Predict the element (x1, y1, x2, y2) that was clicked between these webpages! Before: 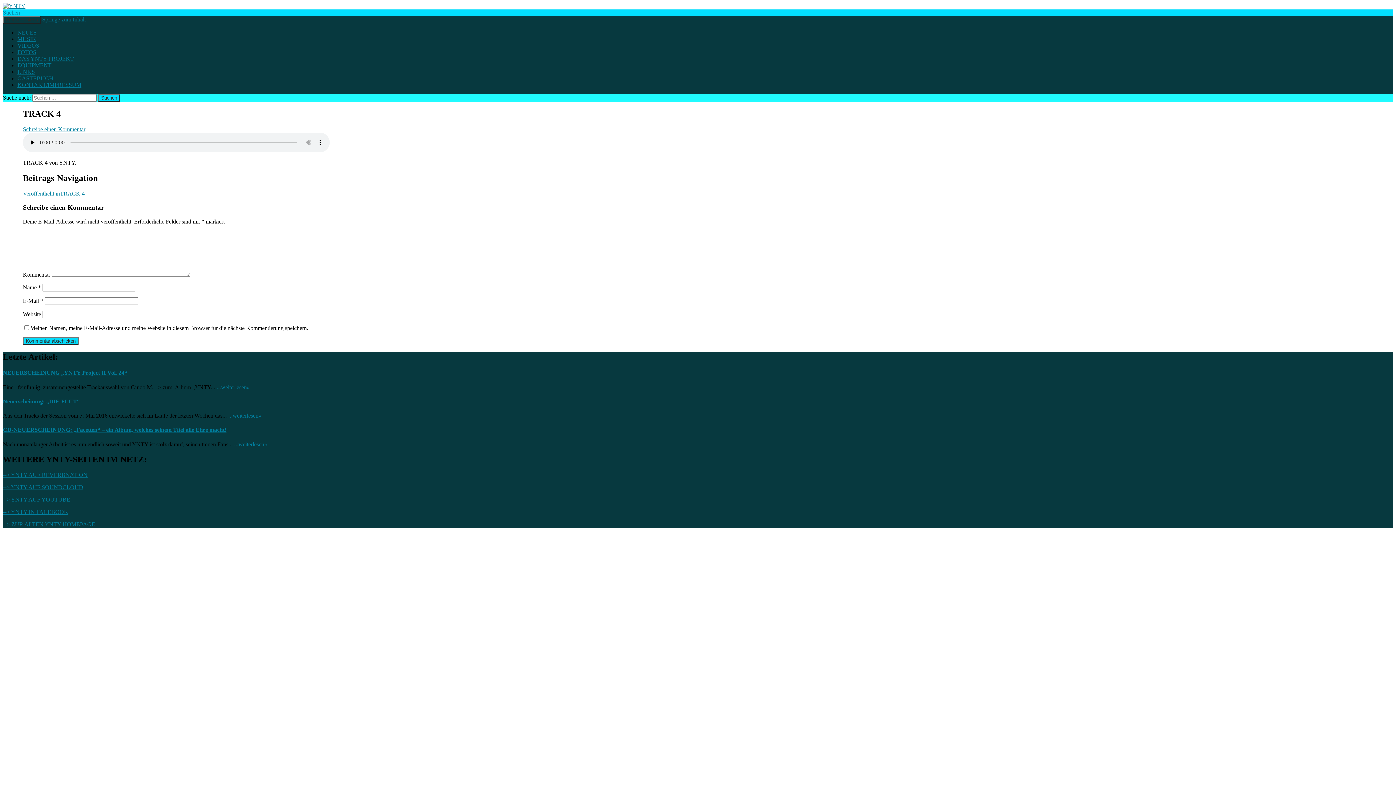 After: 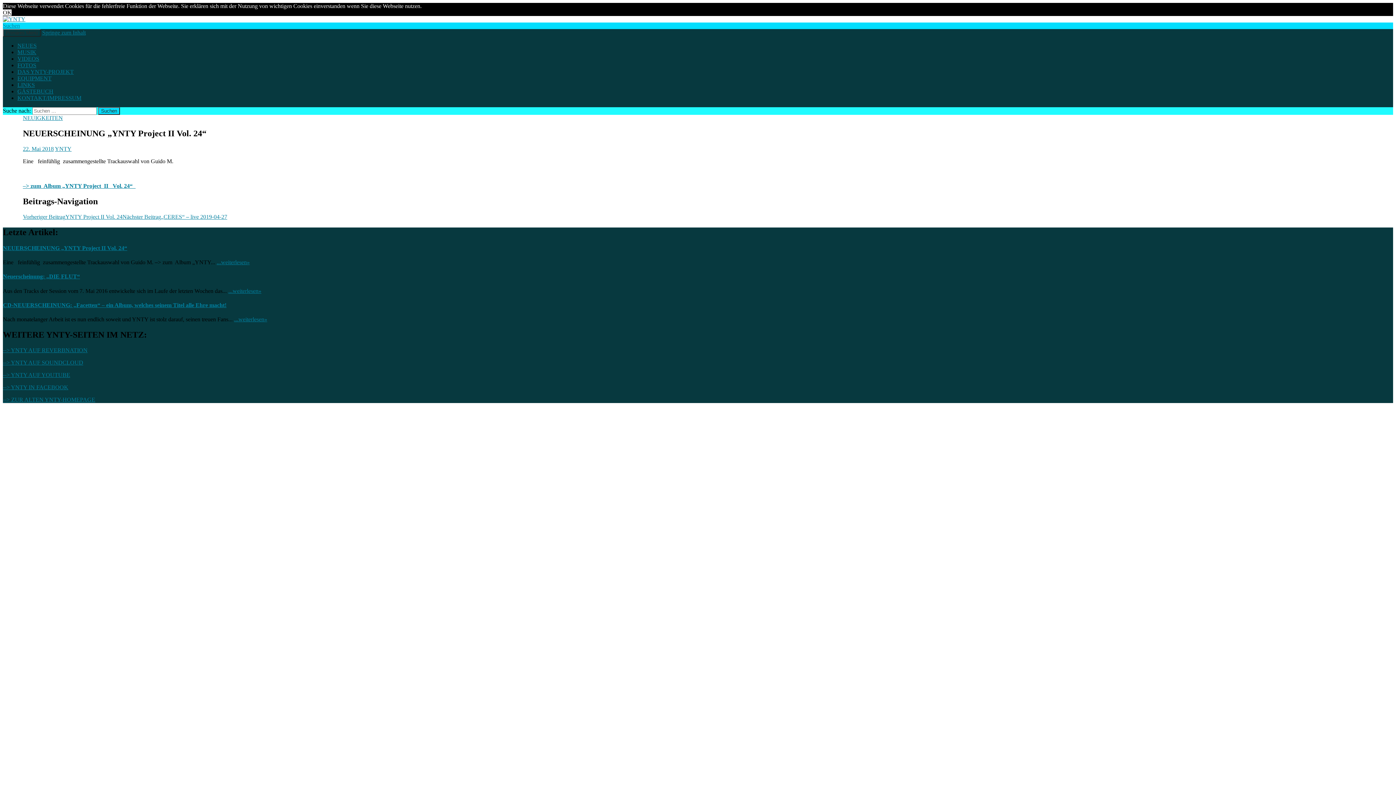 Action: label: ...weiterlesen» bbox: (216, 384, 249, 390)